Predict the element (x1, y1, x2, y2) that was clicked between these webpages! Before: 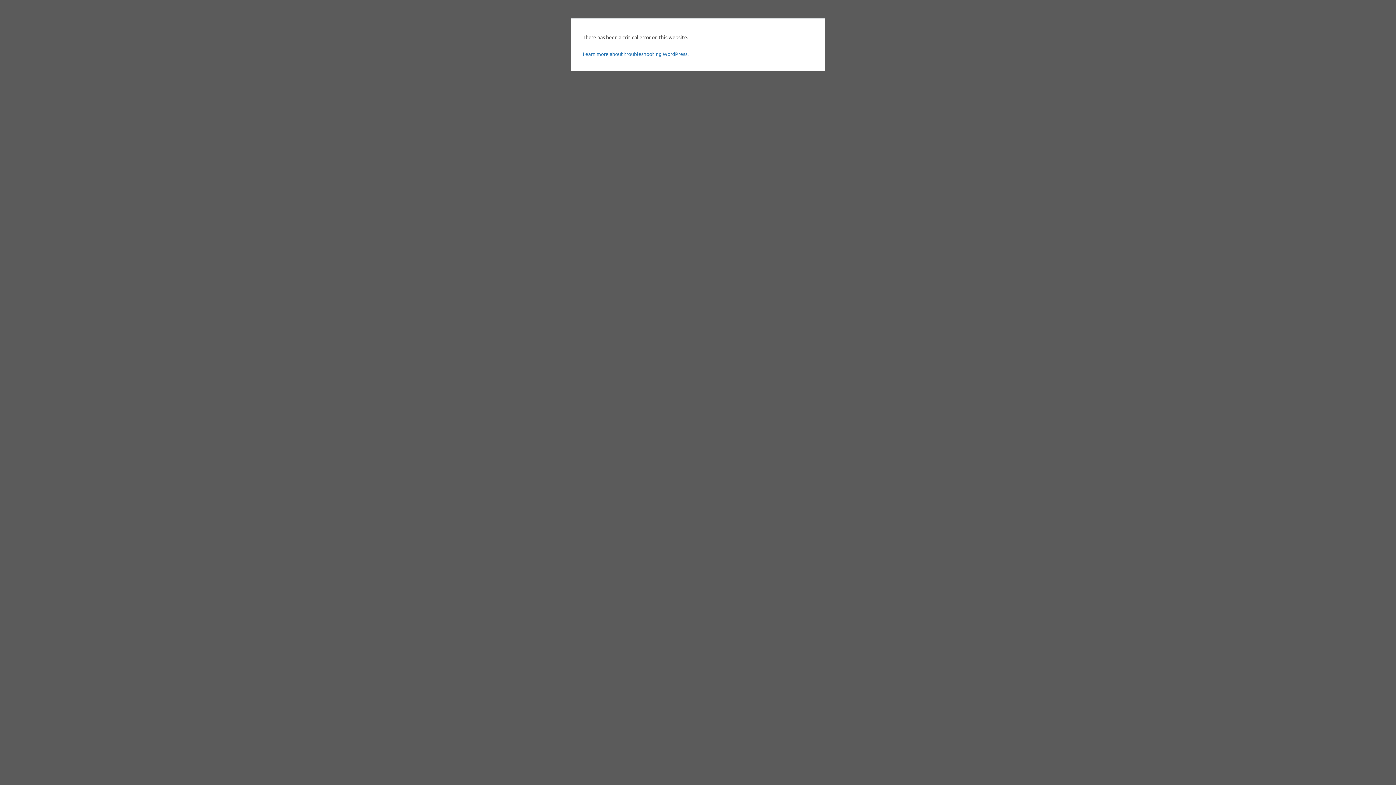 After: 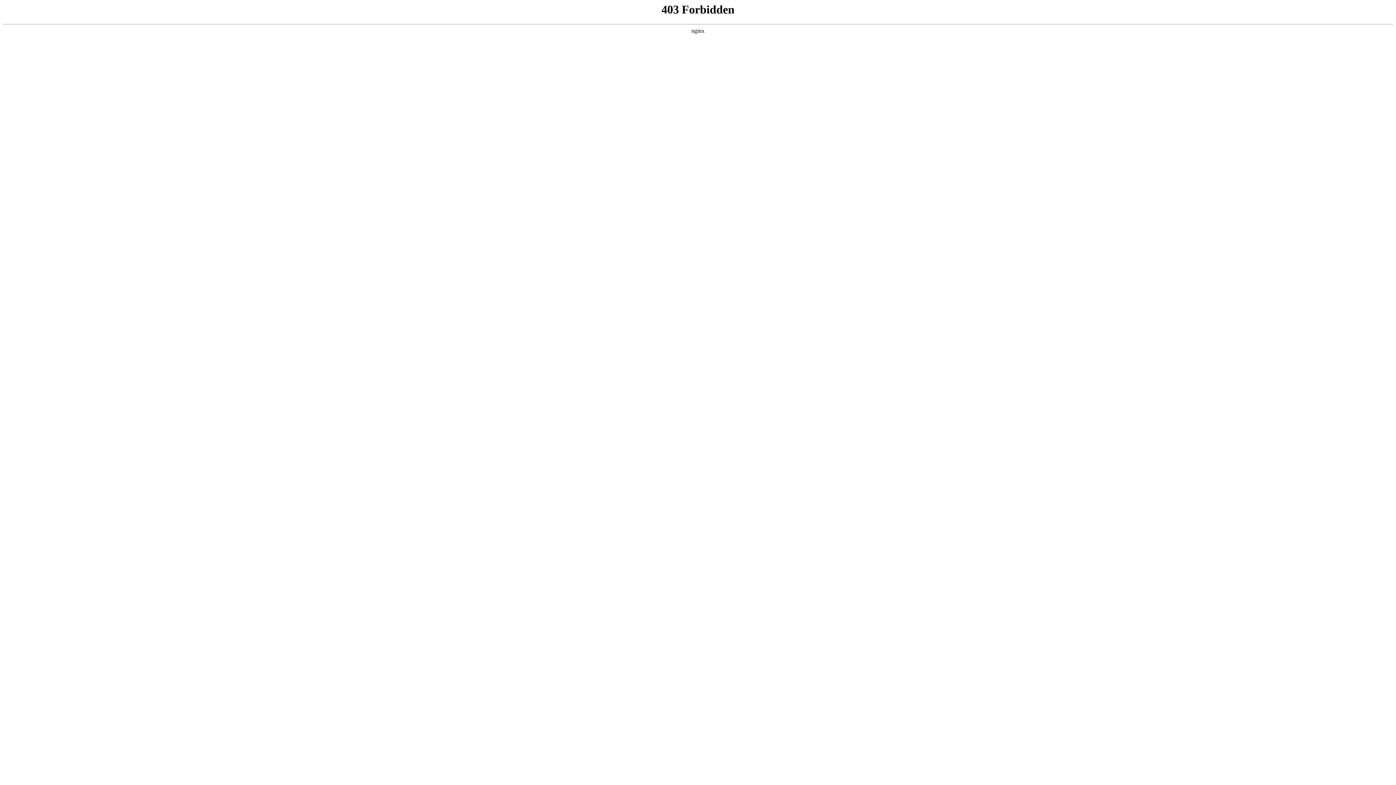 Action: bbox: (582, 50, 688, 57) label: Learn more about troubleshooting WordPress.